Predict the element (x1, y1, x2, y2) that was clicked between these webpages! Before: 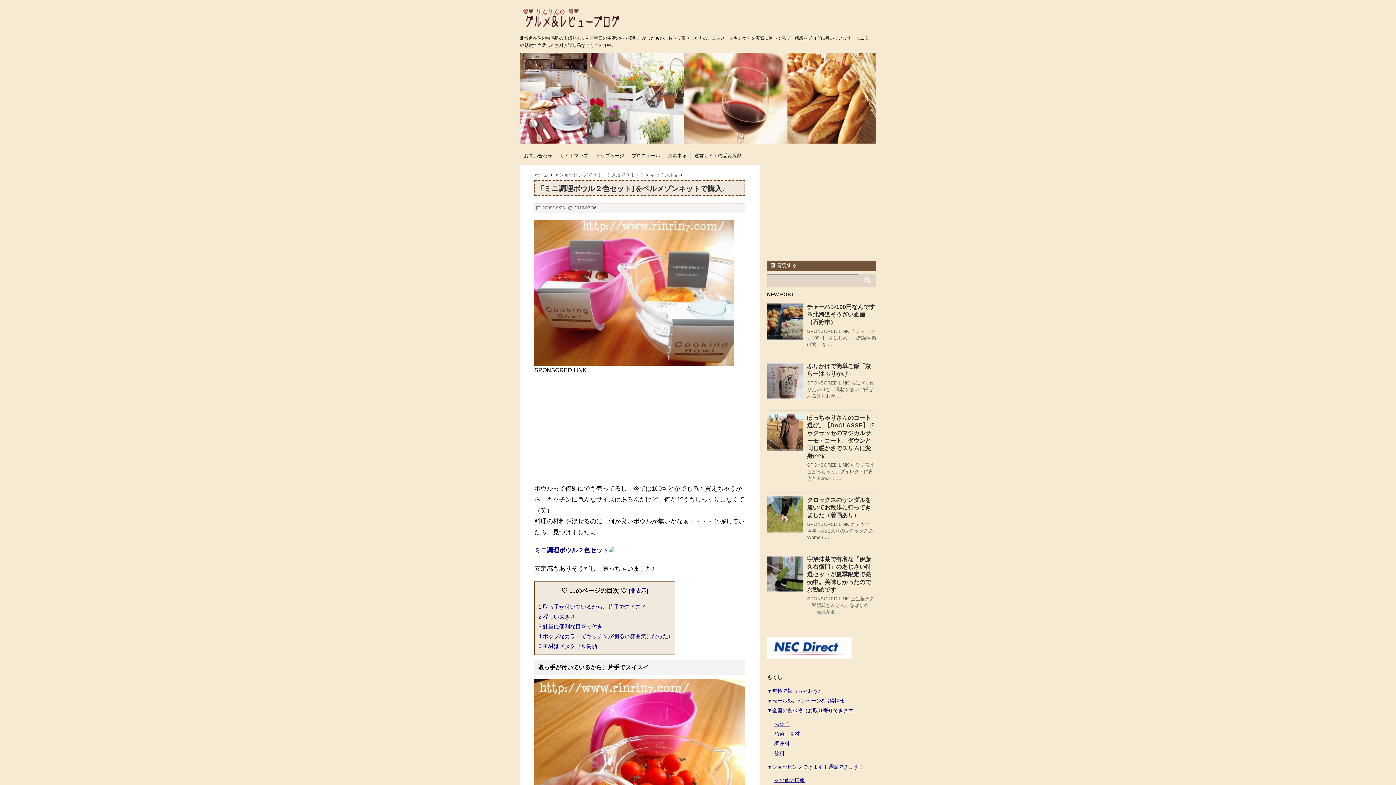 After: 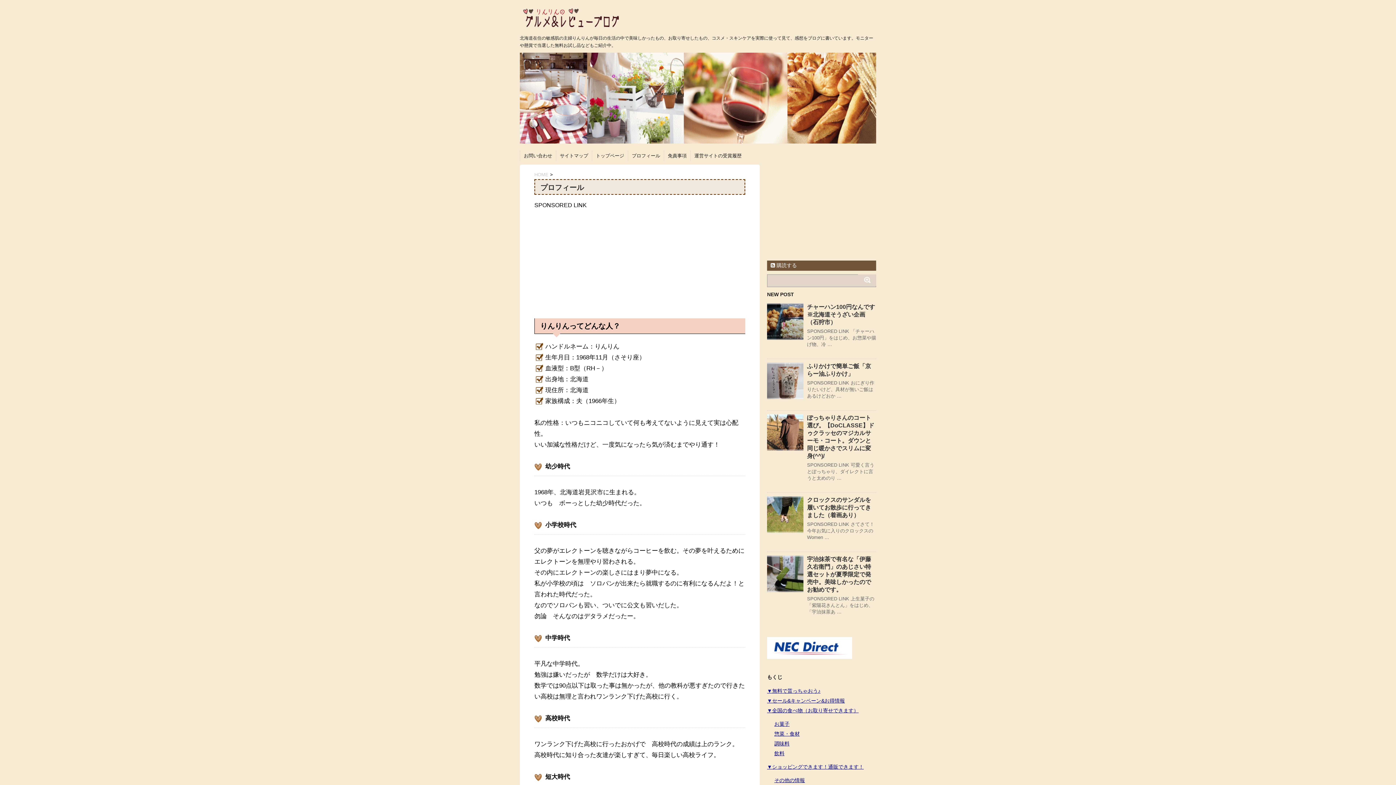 Action: label: プロフィール bbox: (632, 152, 660, 159)